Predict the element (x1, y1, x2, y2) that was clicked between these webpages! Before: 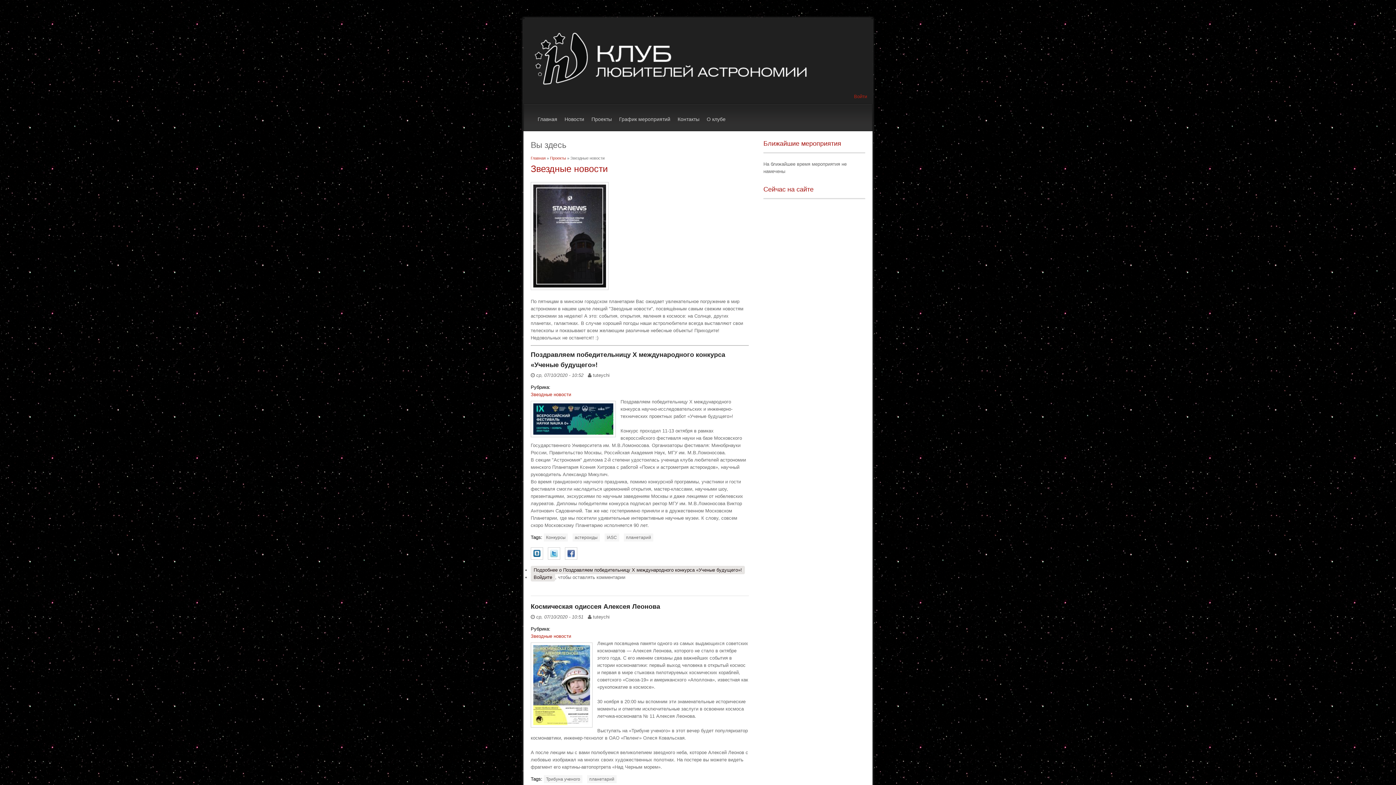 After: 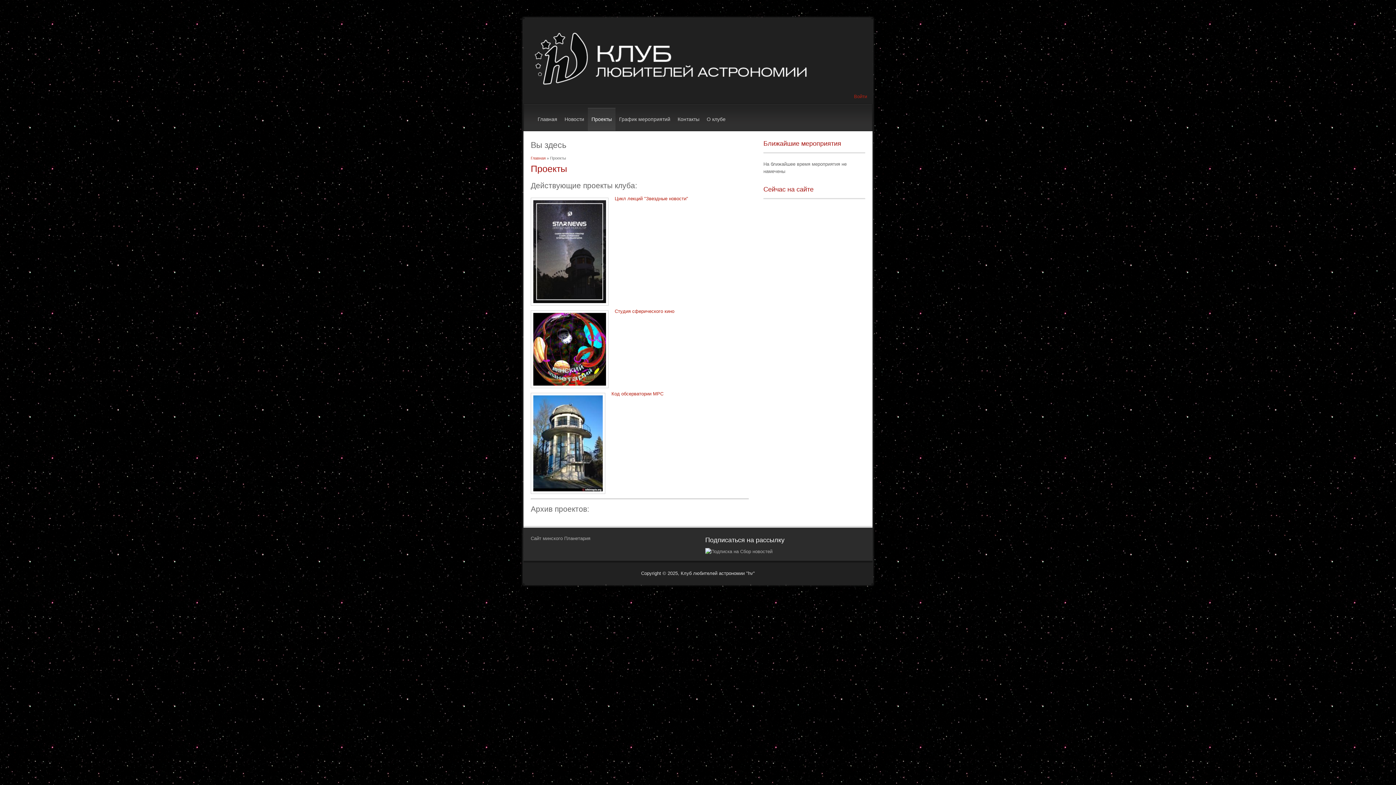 Action: label: Проекты bbox: (550, 156, 566, 160)